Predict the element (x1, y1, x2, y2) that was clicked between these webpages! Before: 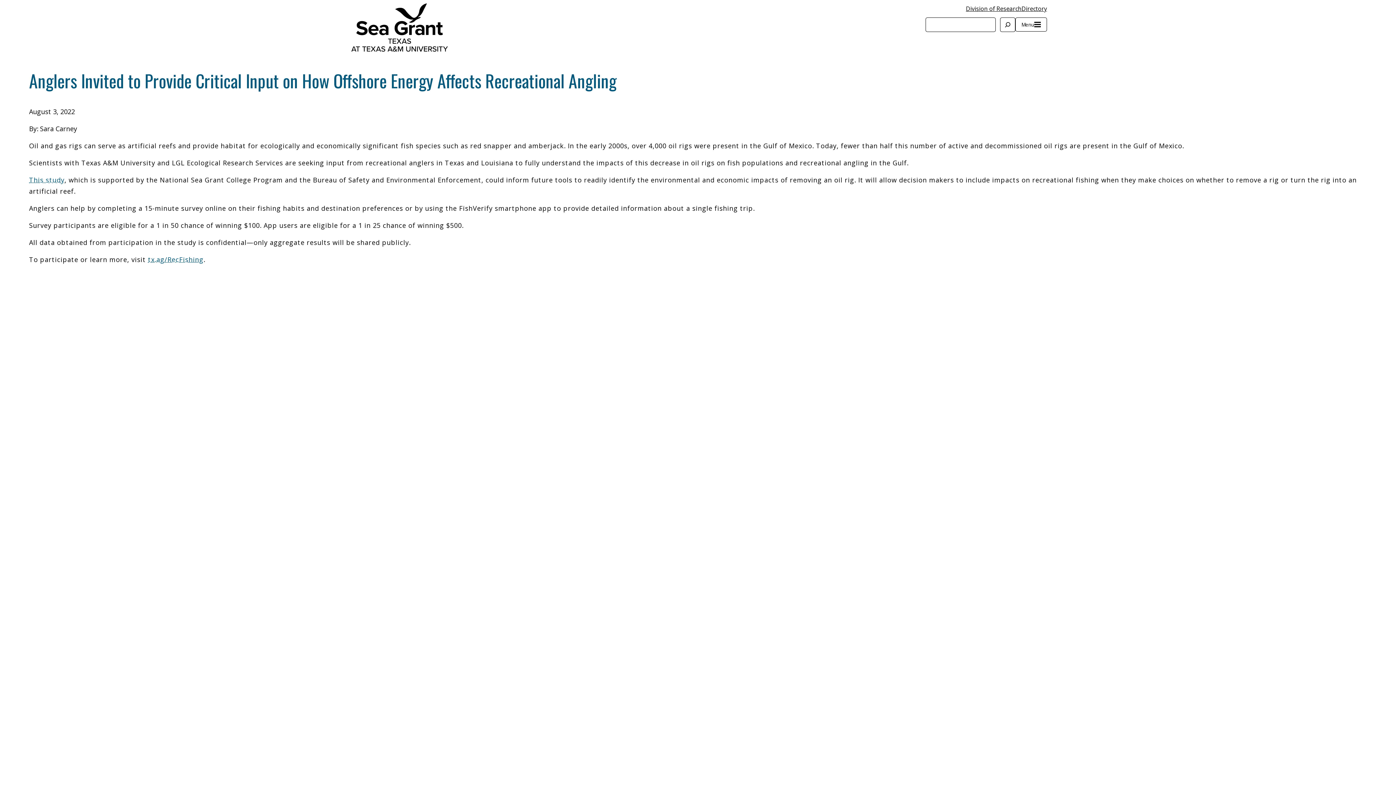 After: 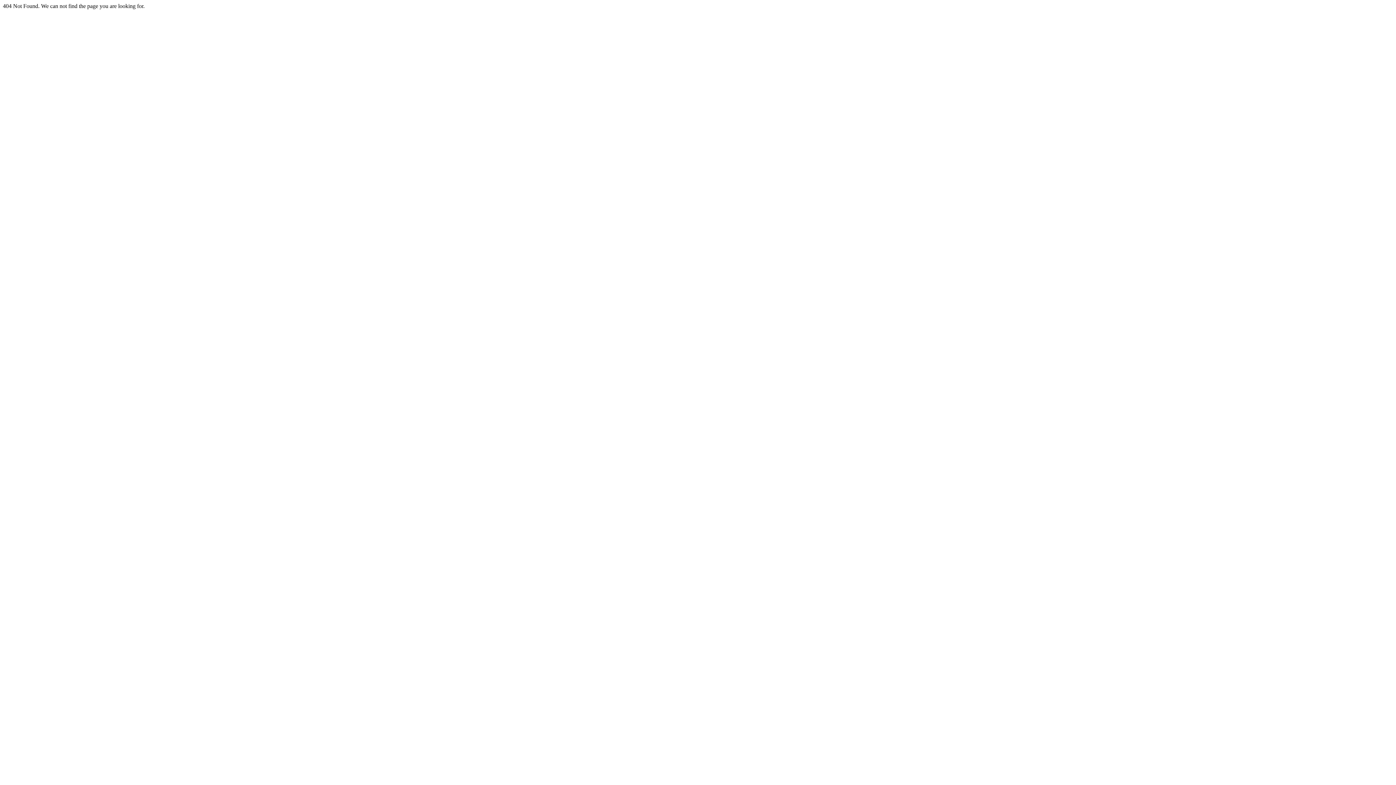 Action: label: tx.ag/RecFishing bbox: (148, 255, 203, 263)